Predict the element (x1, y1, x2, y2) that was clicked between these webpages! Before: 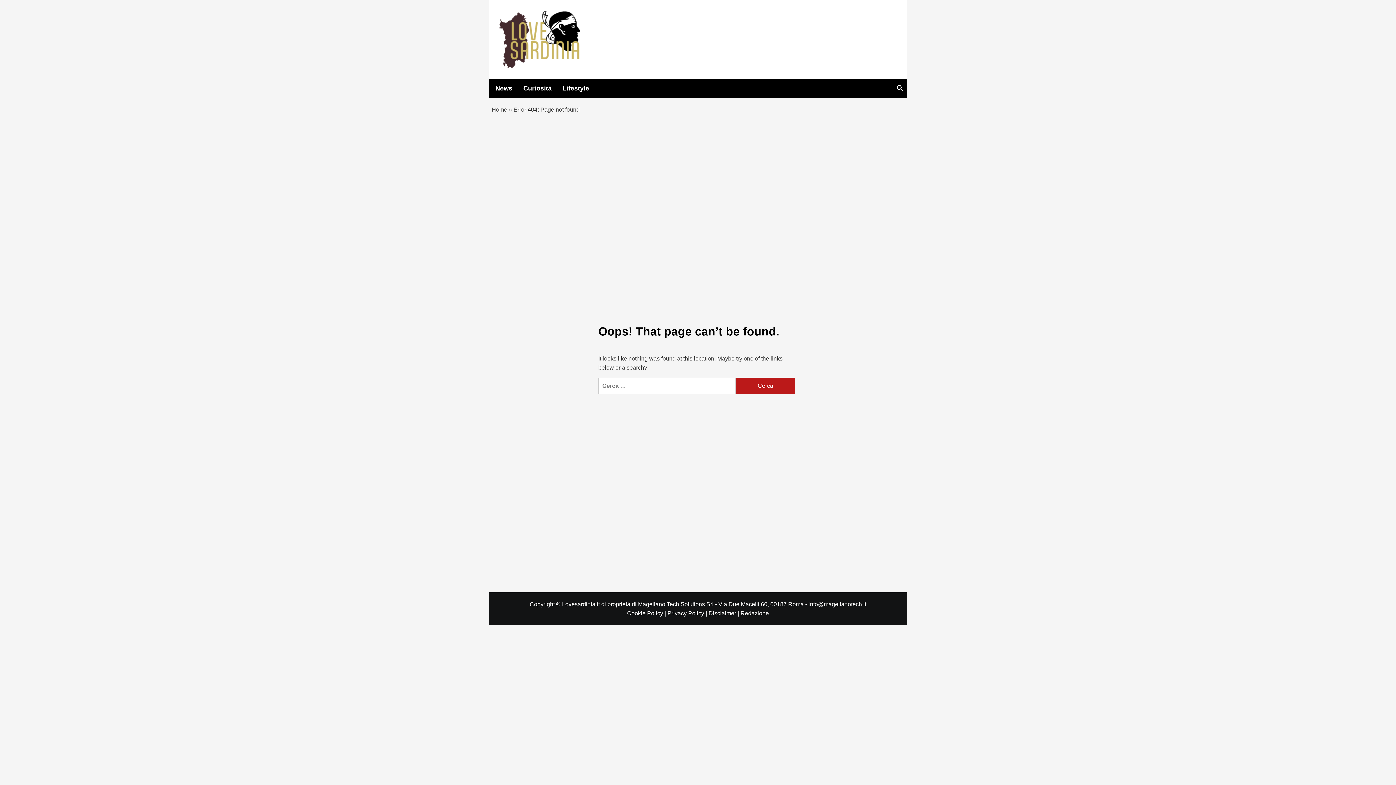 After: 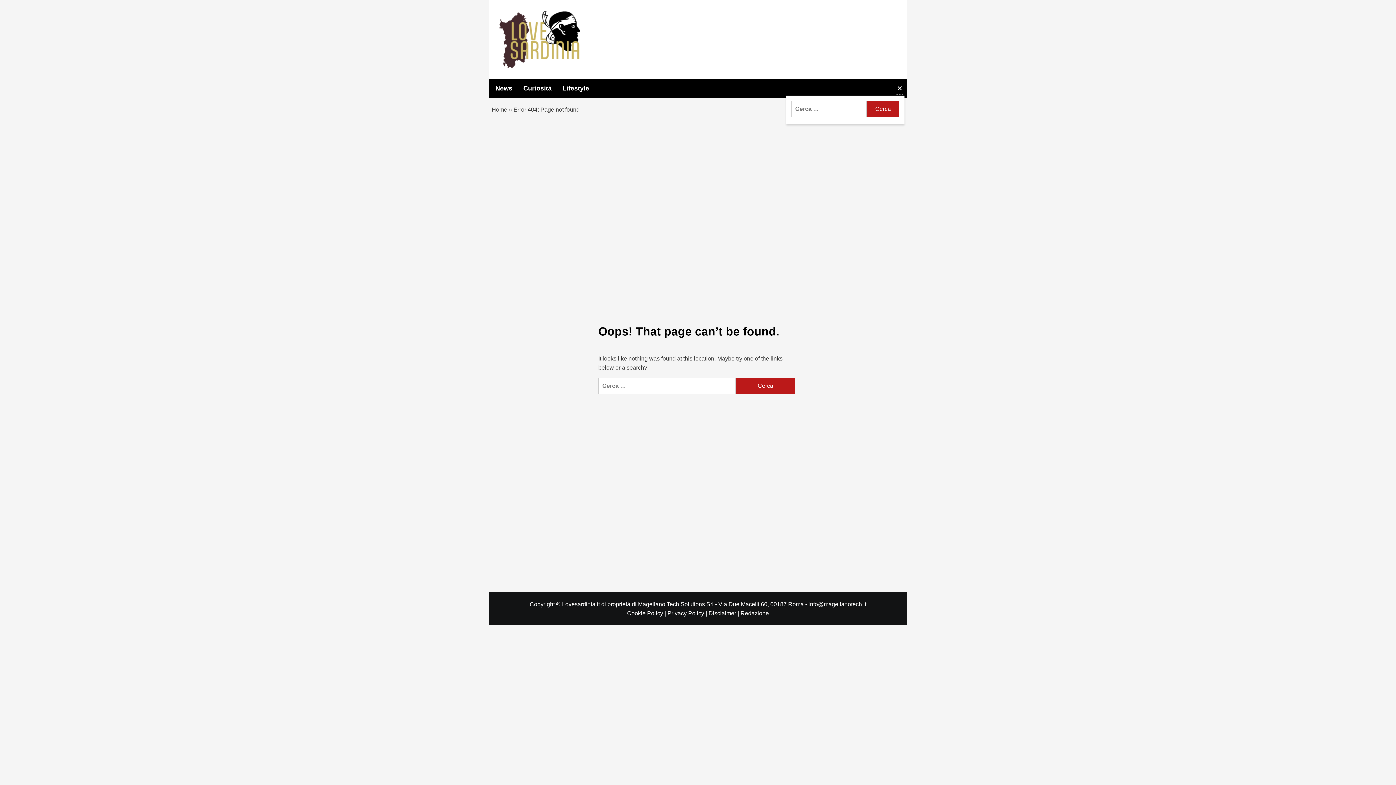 Action: bbox: (895, 81, 904, 95)